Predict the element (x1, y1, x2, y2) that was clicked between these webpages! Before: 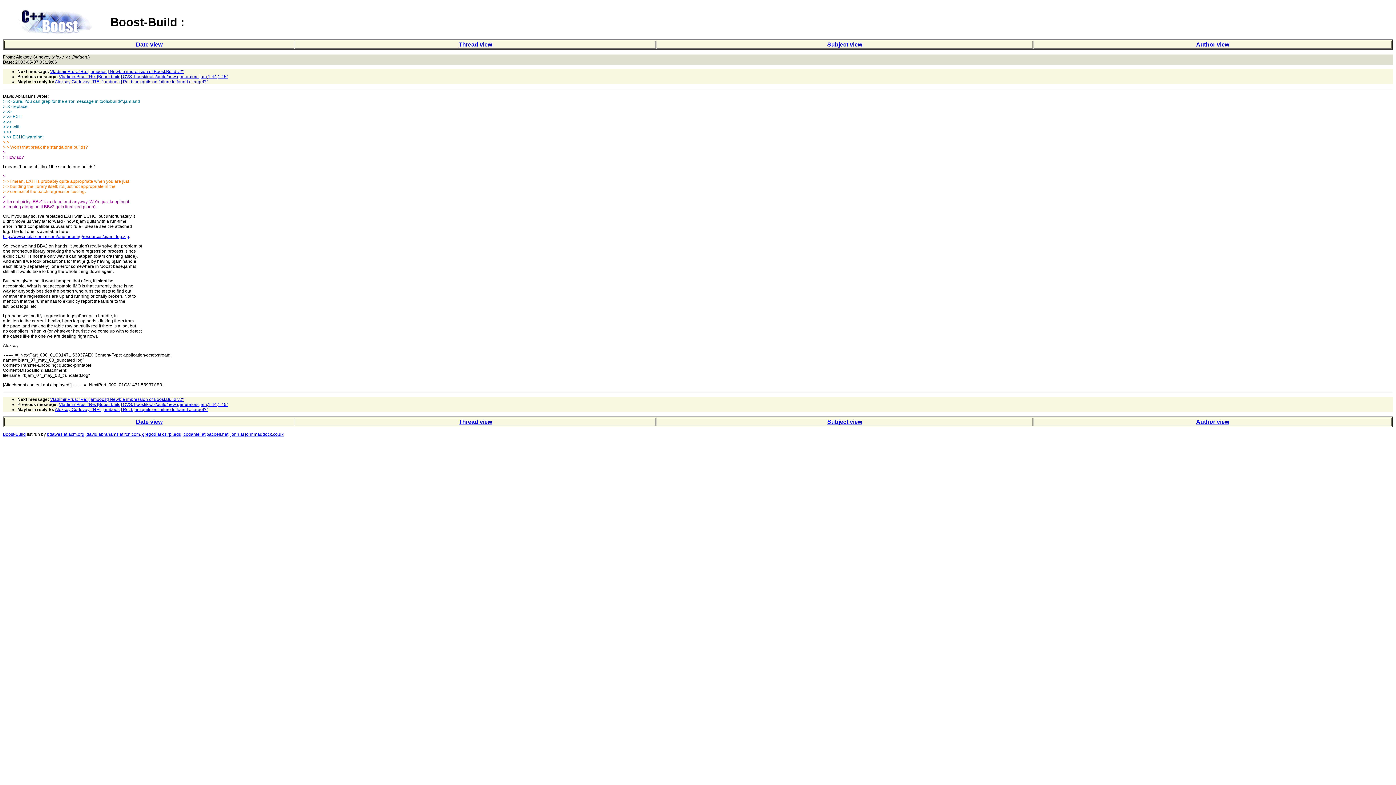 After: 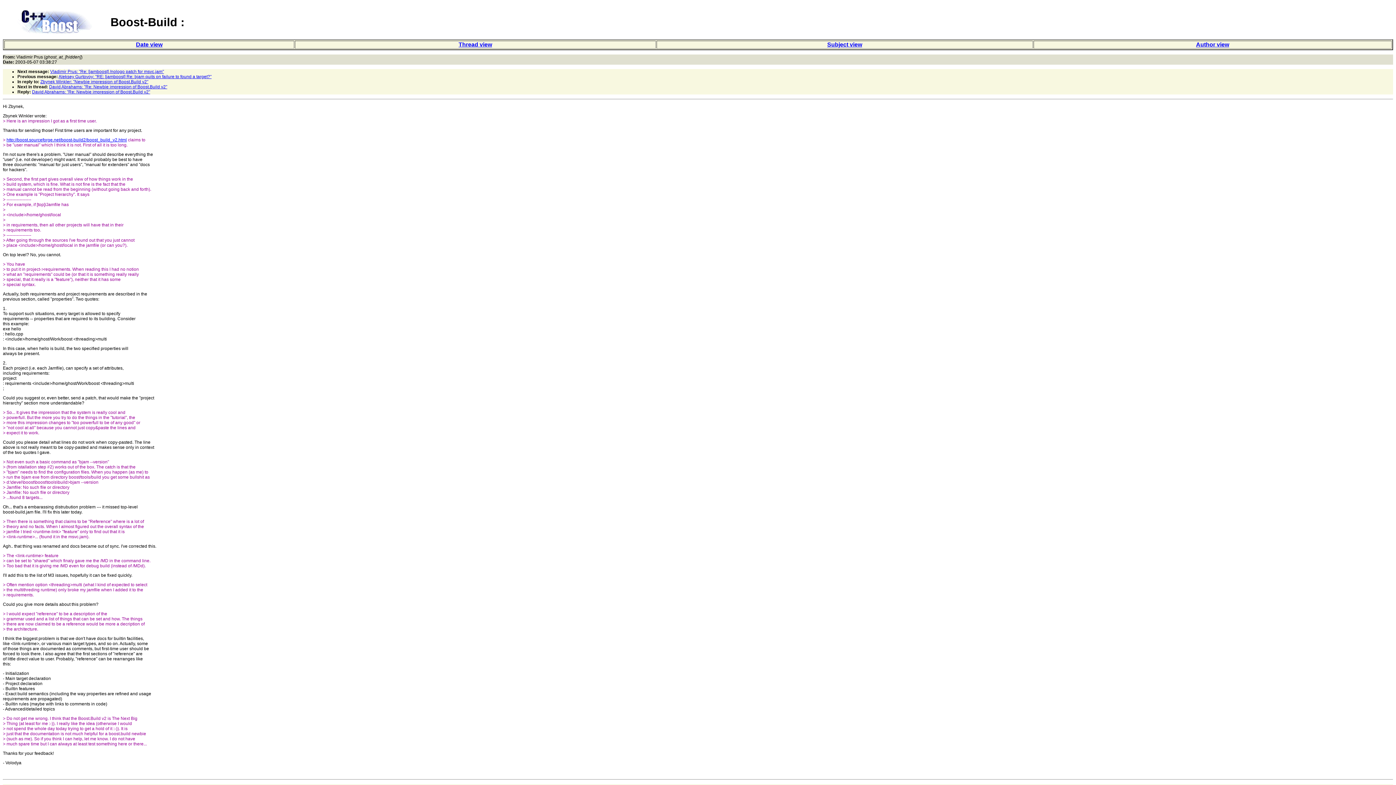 Action: label: Vladimir Prus: "Re: [jamboost] Newbie impression of Boost.Build v2" bbox: (50, 397, 183, 402)